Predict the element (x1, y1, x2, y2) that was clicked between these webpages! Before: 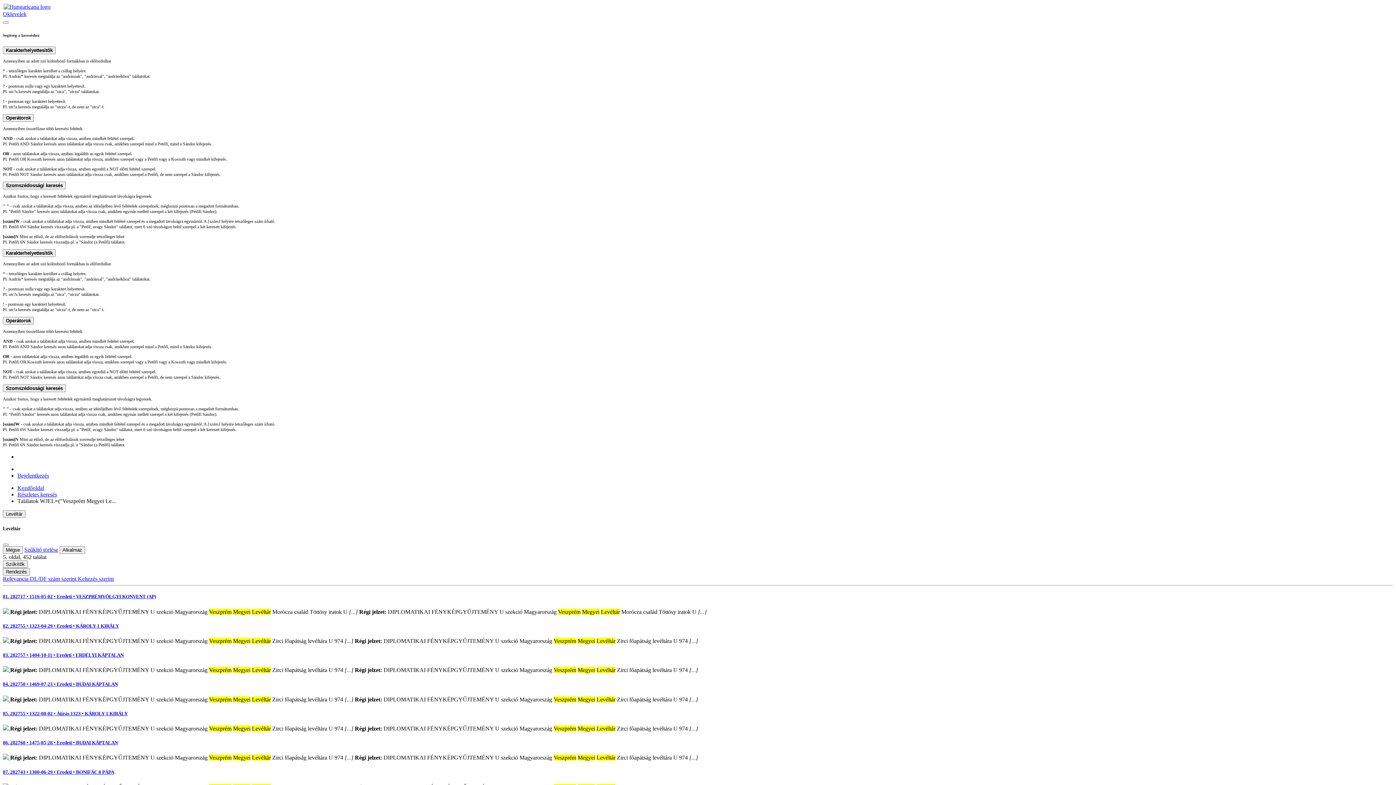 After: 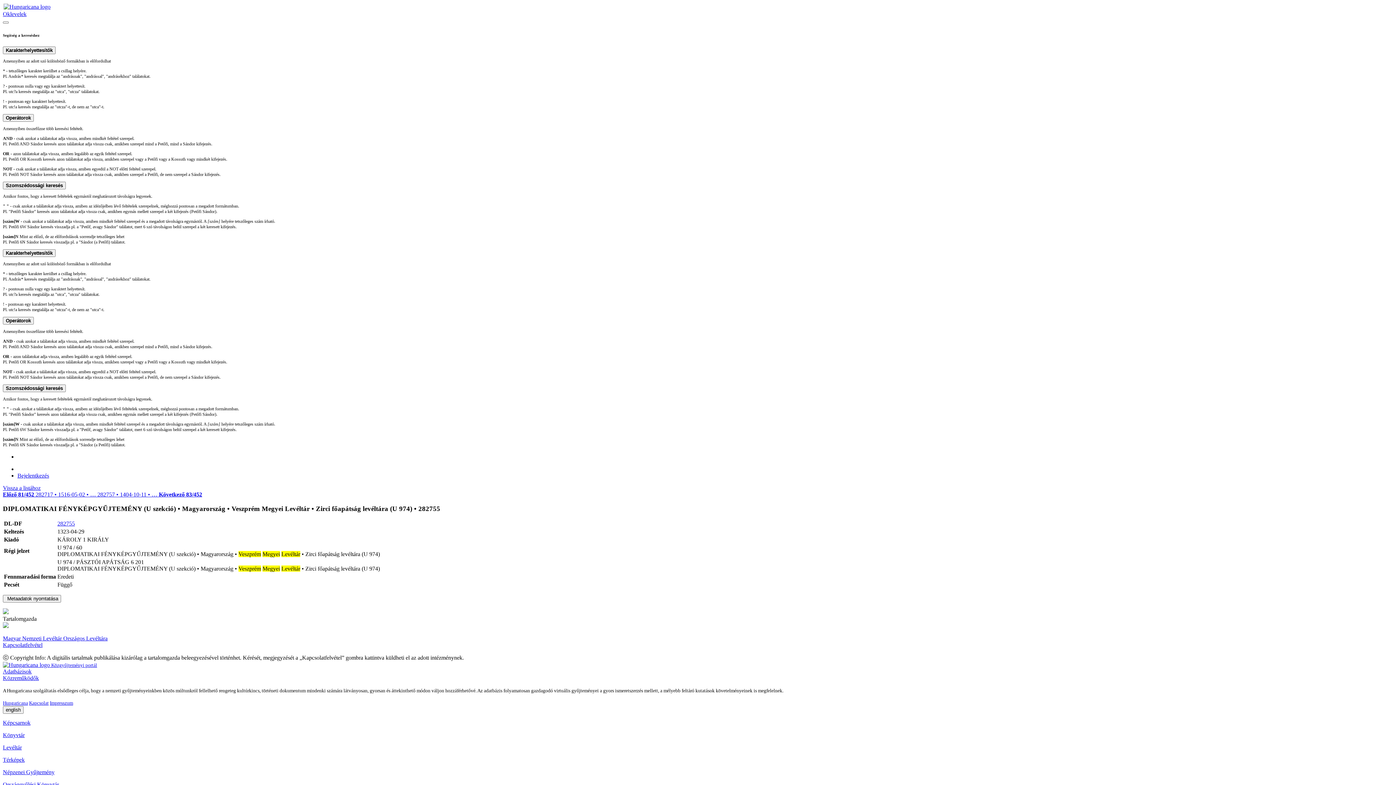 Action: label:   bbox: (2, 638, 10, 644)